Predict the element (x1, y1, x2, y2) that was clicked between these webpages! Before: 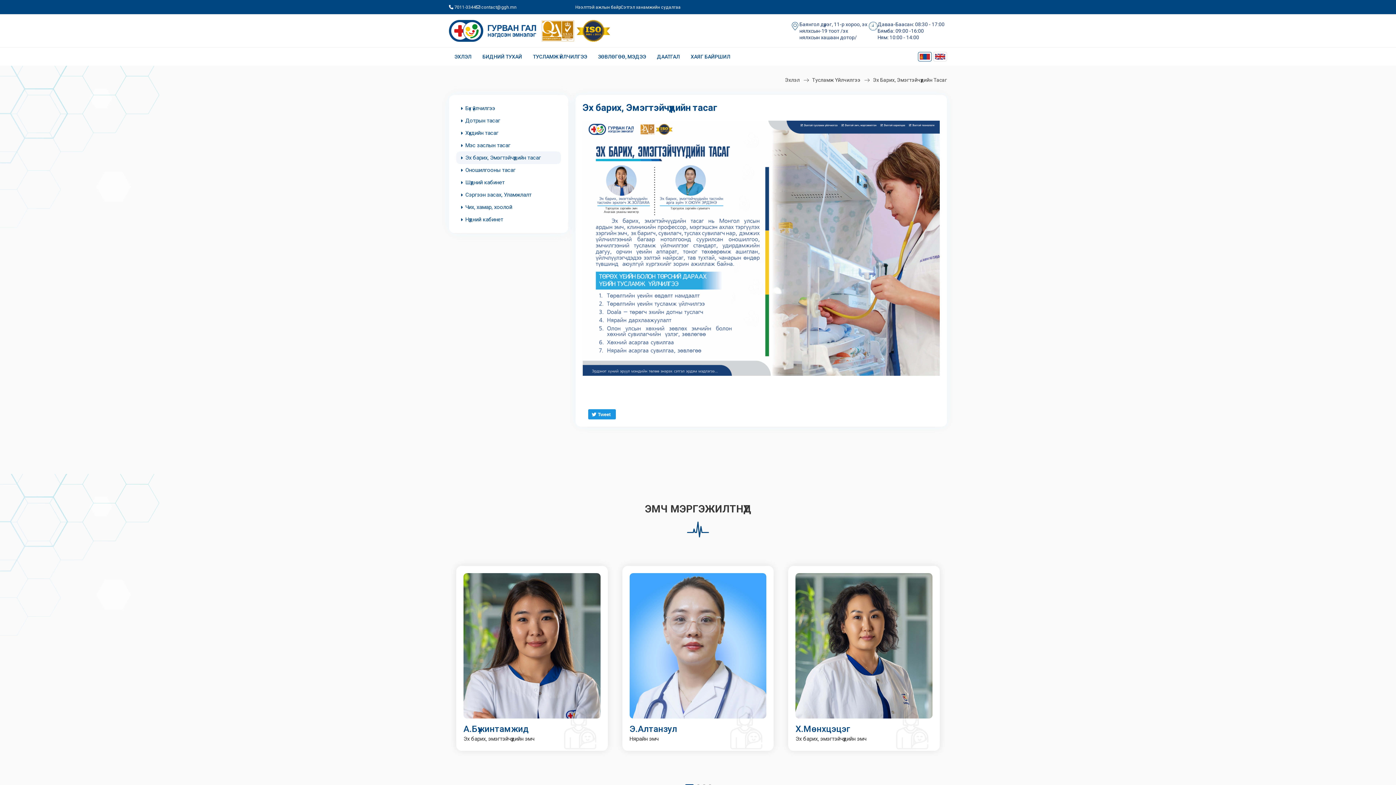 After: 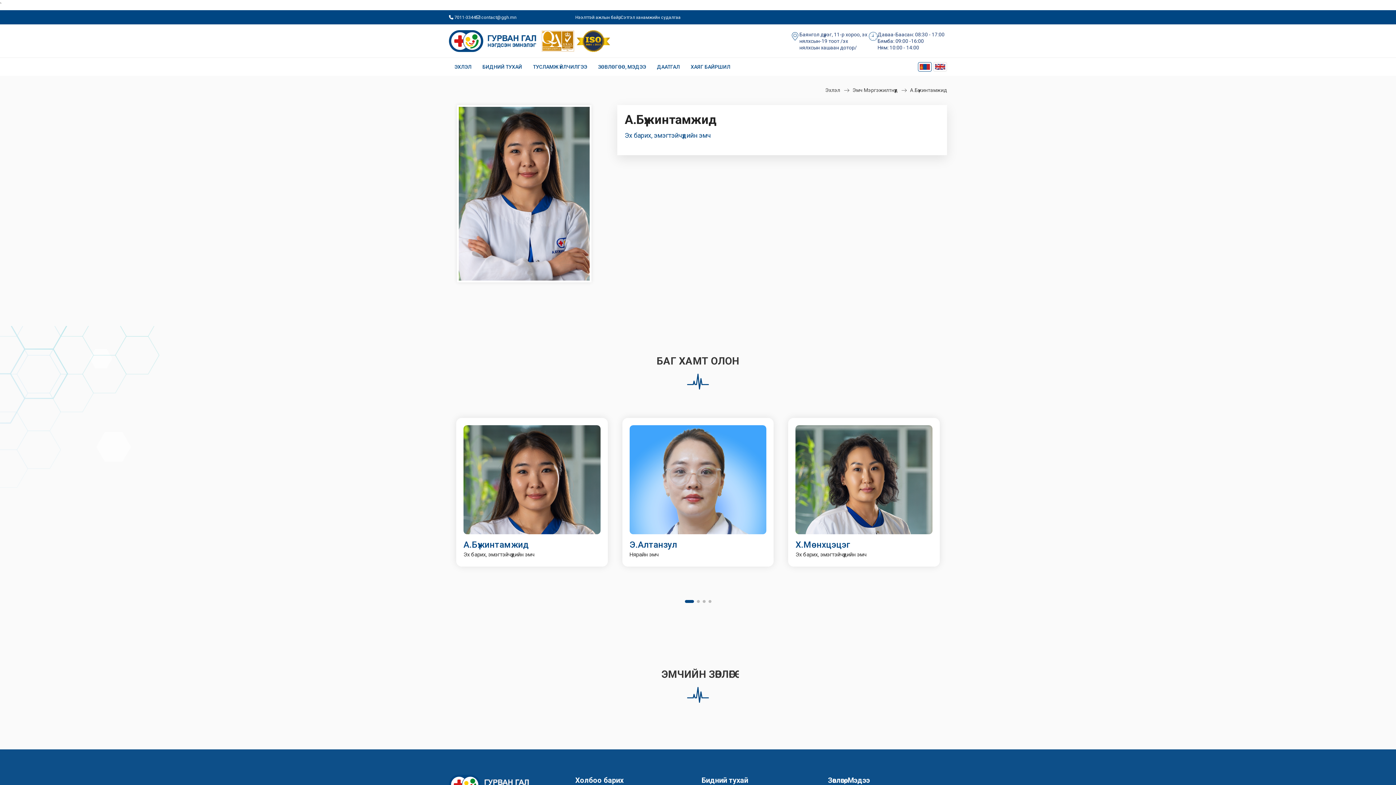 Action: bbox: (463, 724, 528, 734) label: А.Бүжинтамжид